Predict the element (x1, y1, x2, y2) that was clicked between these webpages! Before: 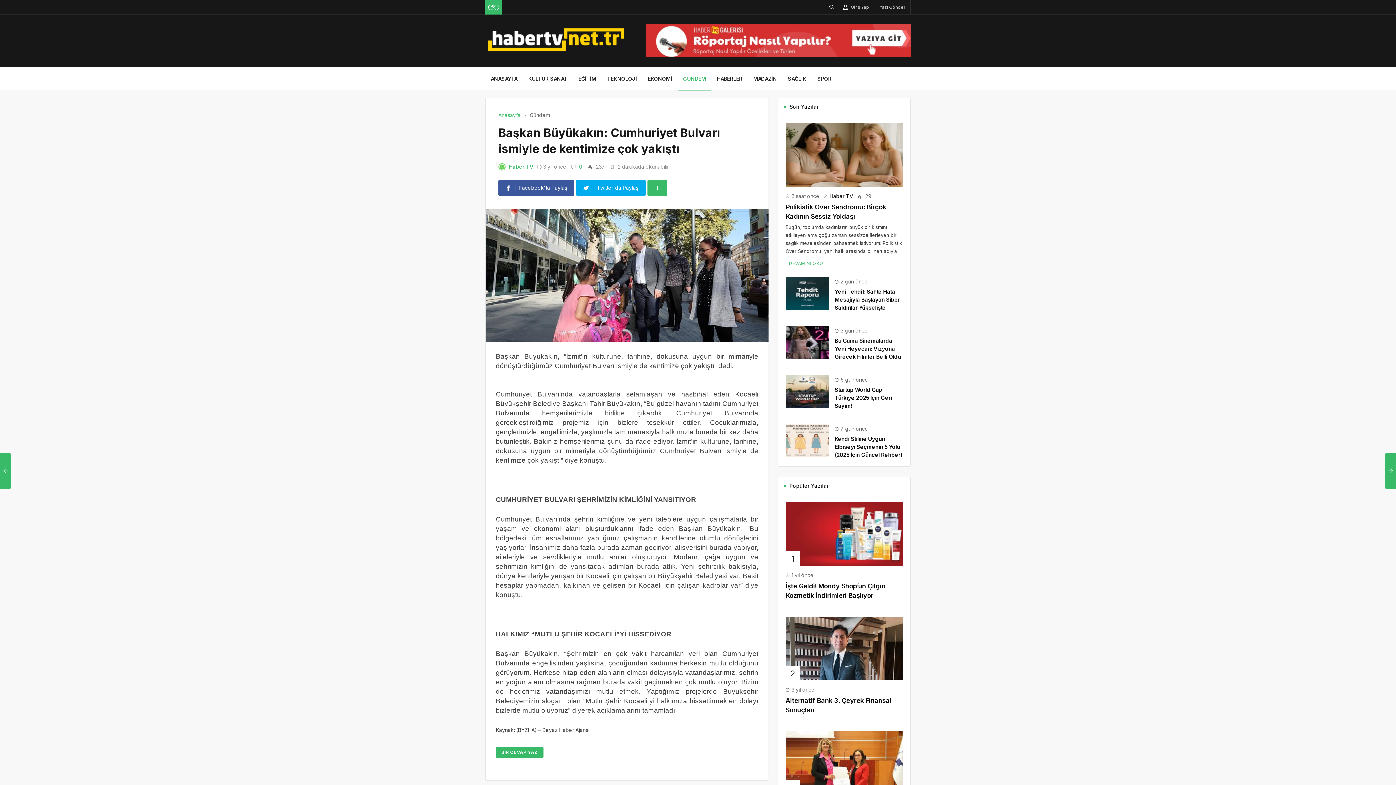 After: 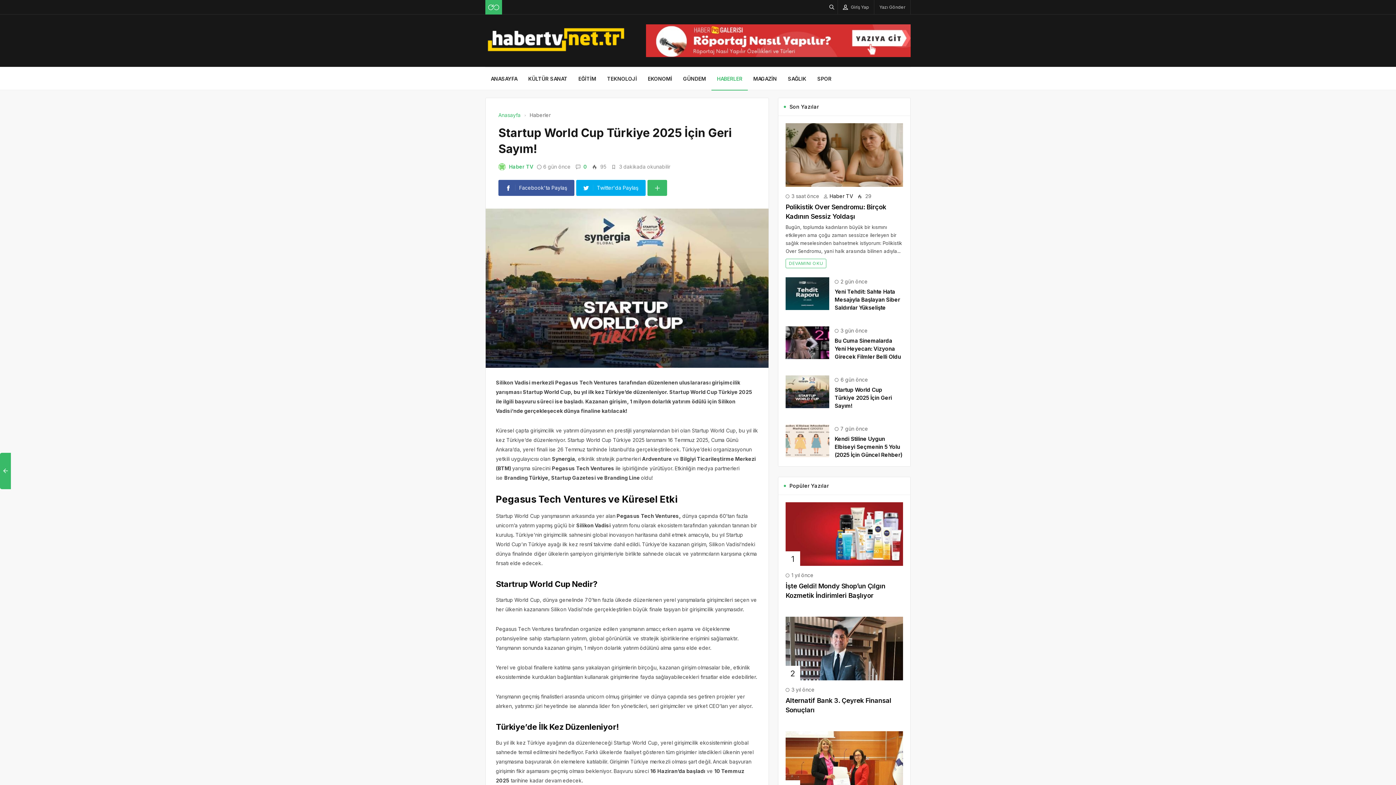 Action: bbox: (834, 386, 892, 409) label: Startup World Cup Türkiye 2025 İçin Geri Sayım!